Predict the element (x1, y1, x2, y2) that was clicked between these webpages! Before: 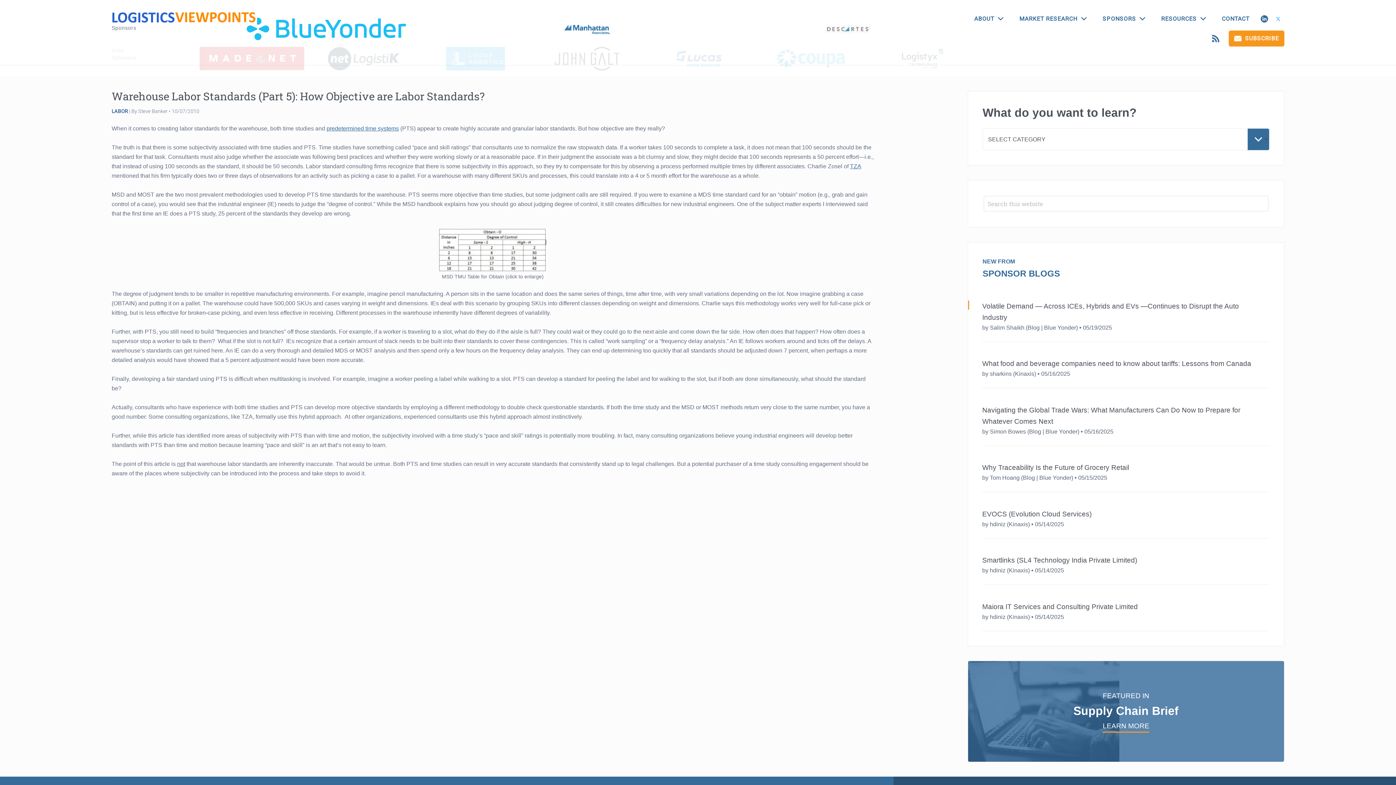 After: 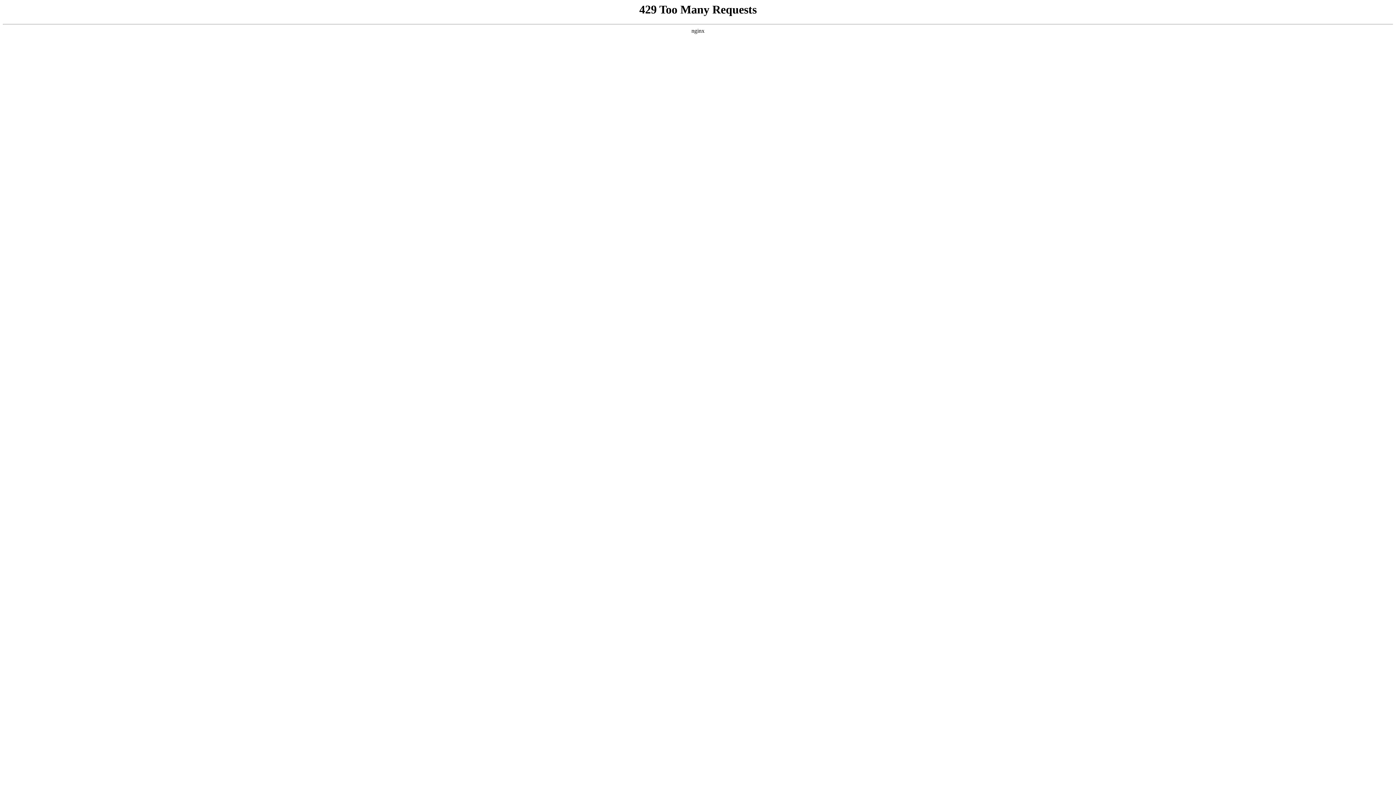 Action: bbox: (327, 20, 399, 27)